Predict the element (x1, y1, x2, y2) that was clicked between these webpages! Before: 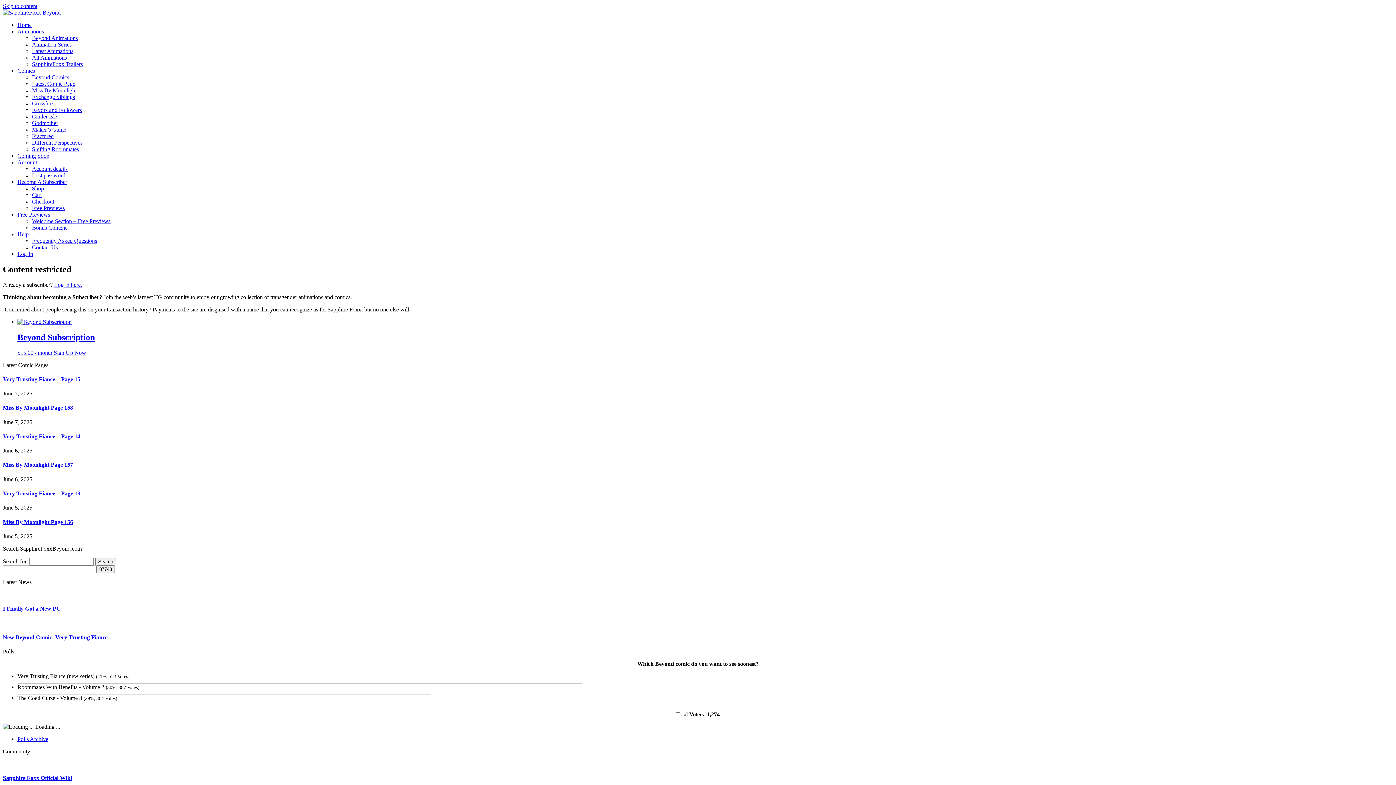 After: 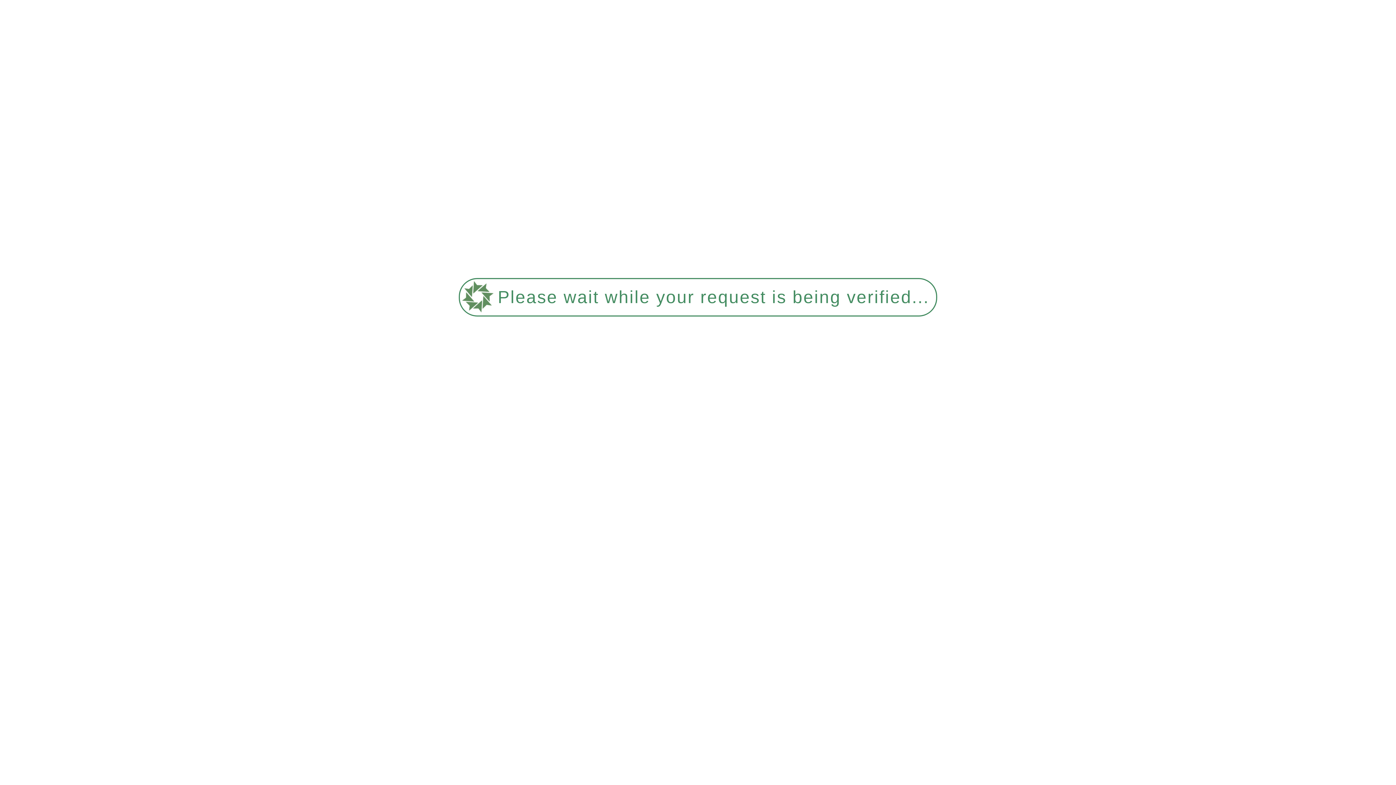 Action: label: Account details bbox: (32, 165, 67, 172)